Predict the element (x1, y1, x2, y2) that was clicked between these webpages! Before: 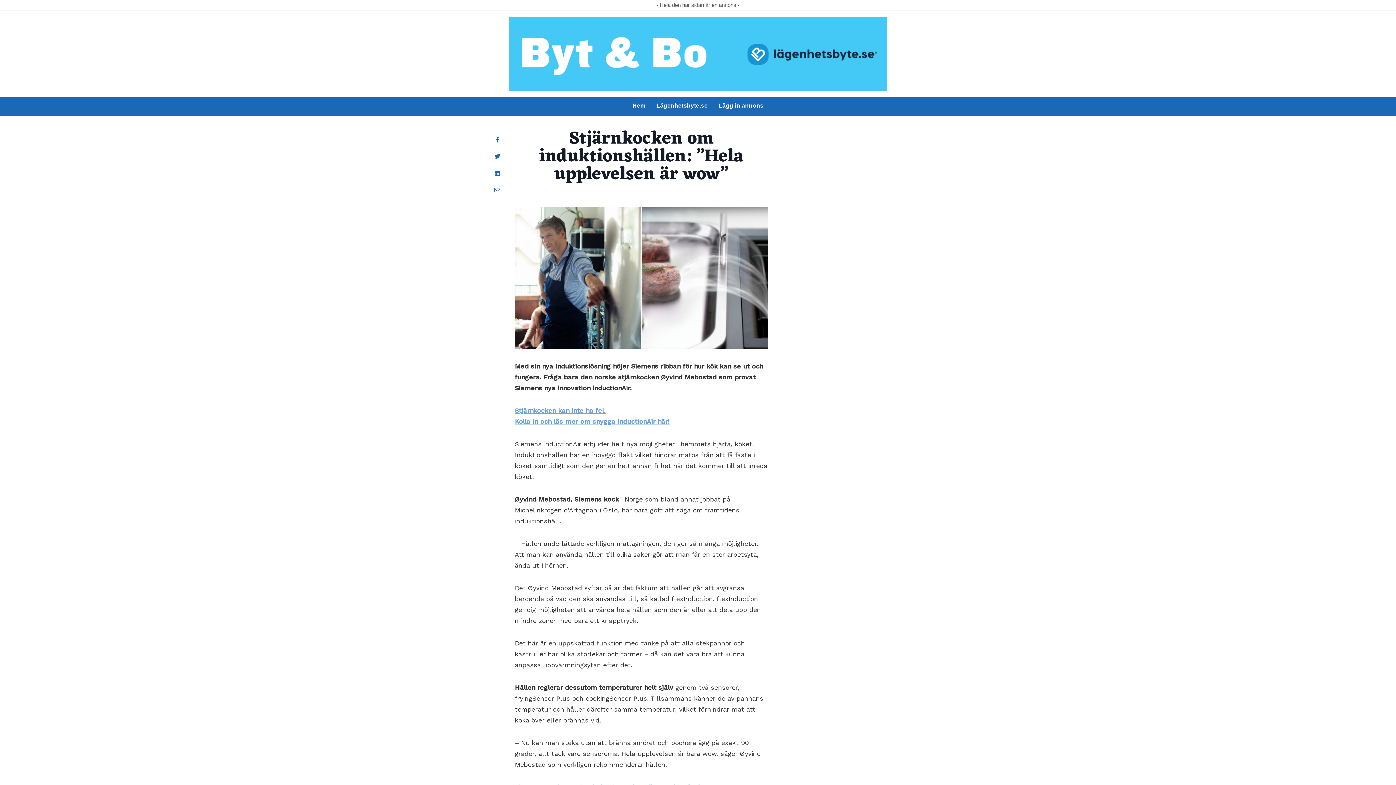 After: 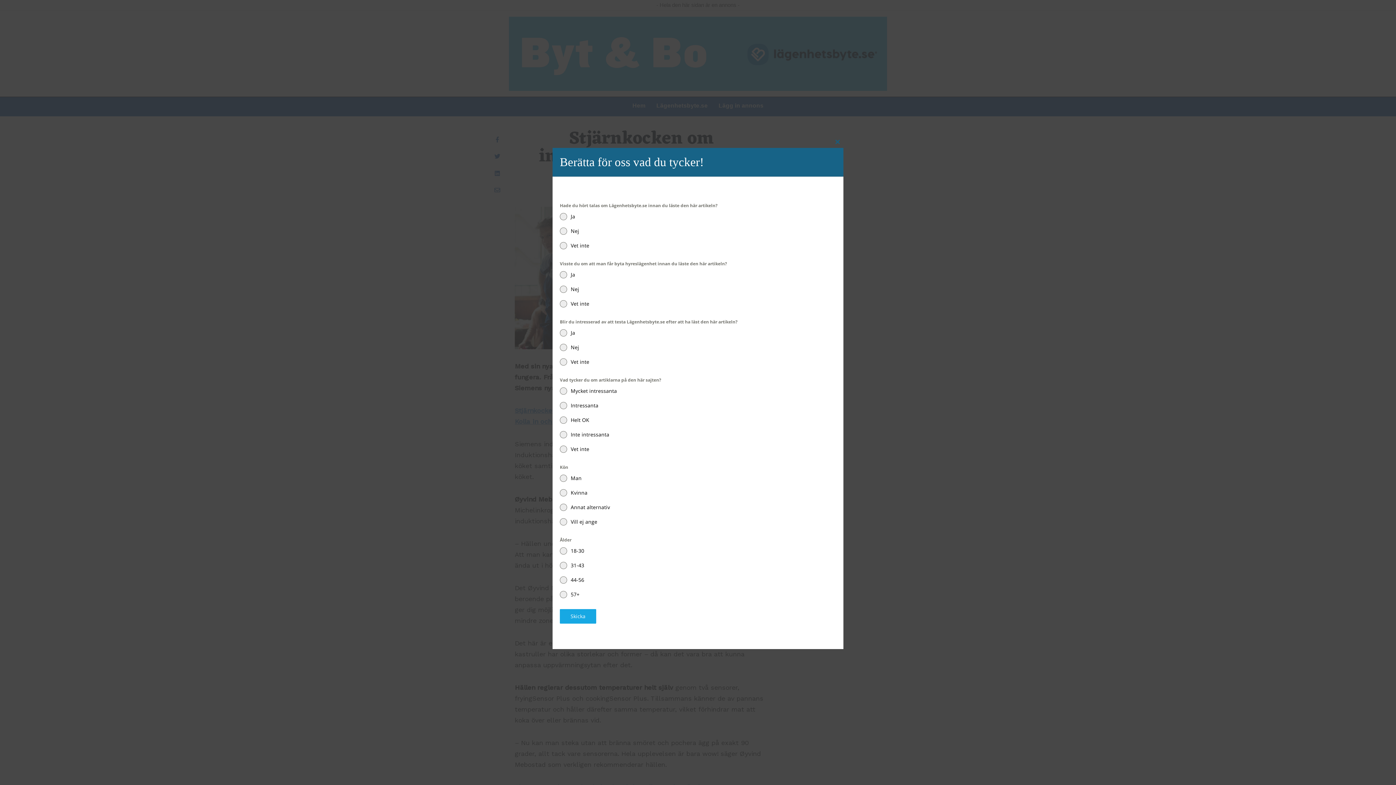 Action: bbox: (491, 134, 503, 145)